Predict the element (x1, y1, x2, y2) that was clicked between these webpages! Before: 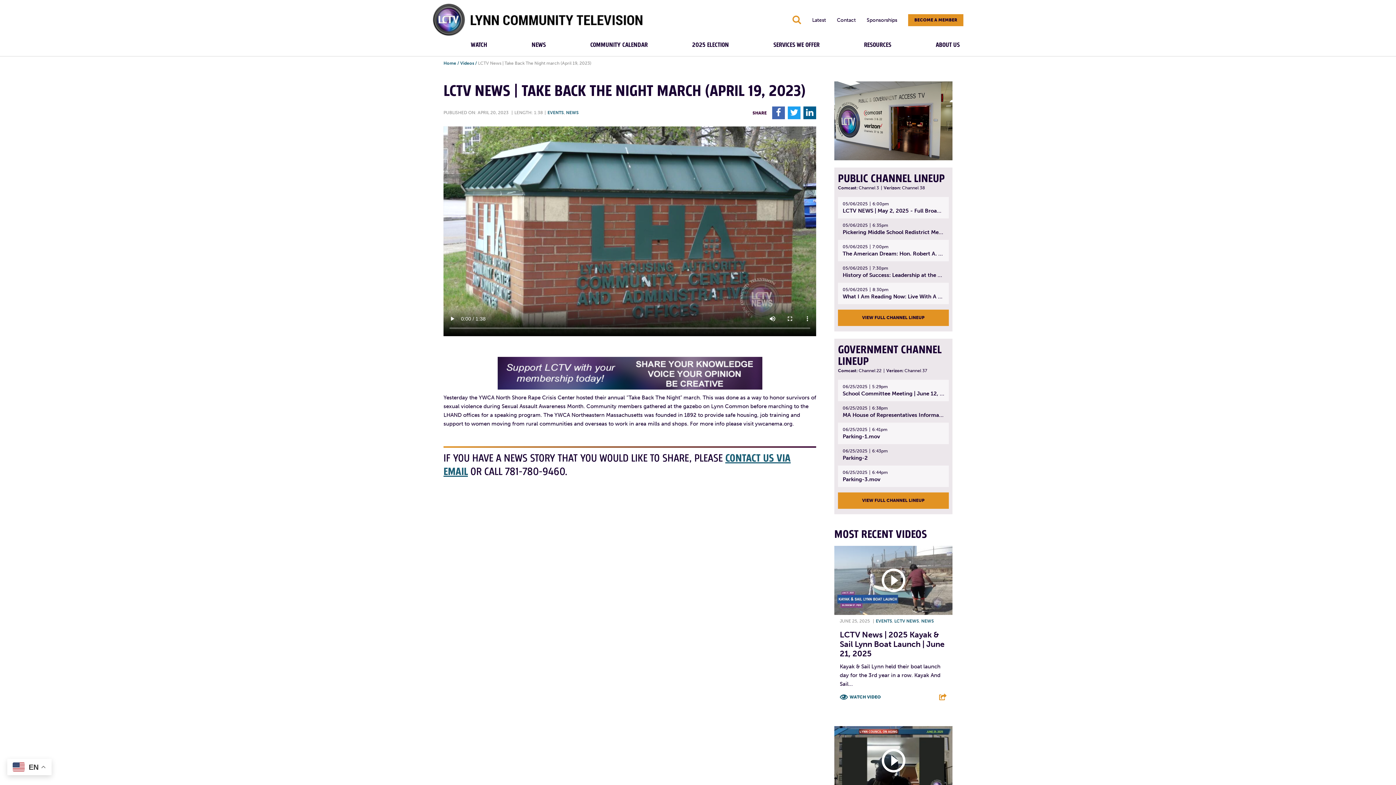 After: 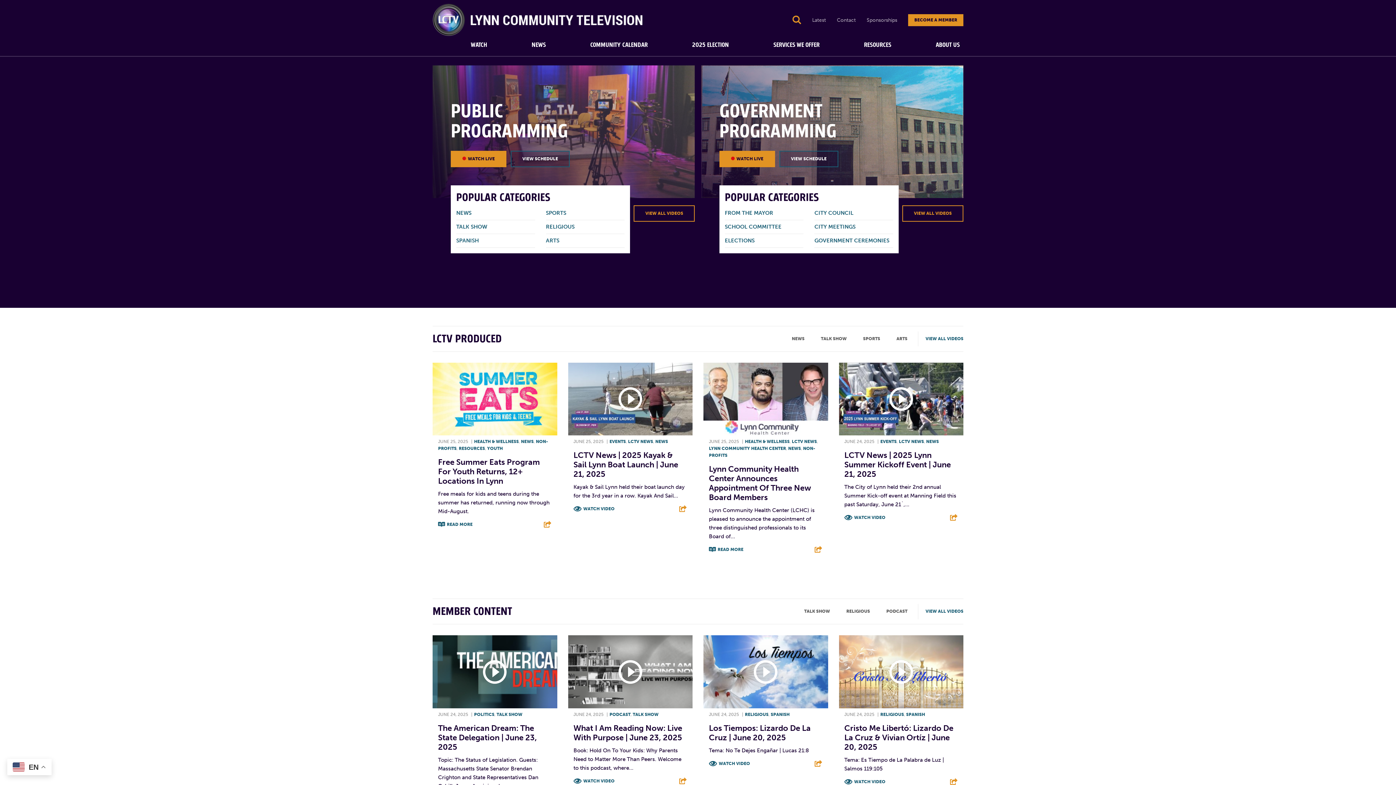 Action: bbox: (432, 3, 642, 36) label: Lynn Community TV